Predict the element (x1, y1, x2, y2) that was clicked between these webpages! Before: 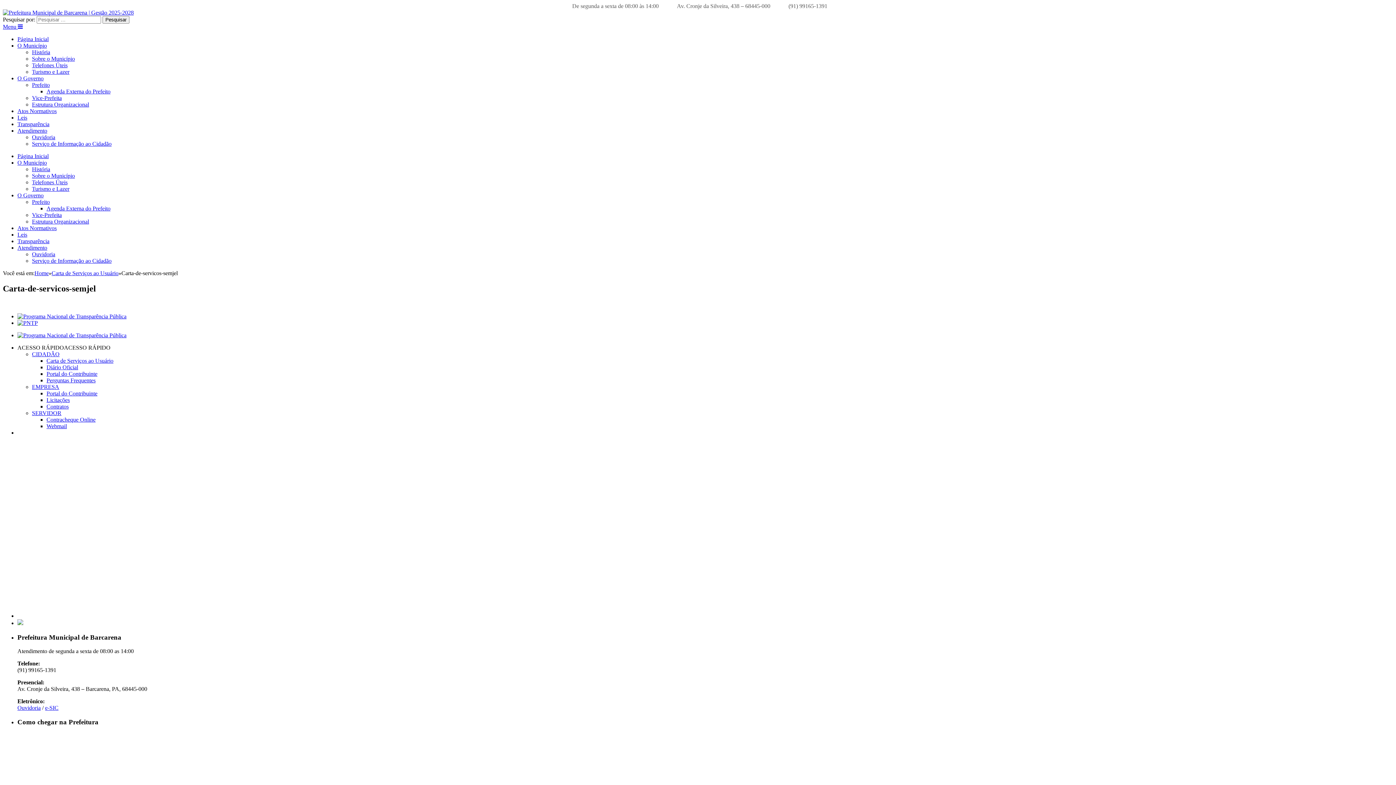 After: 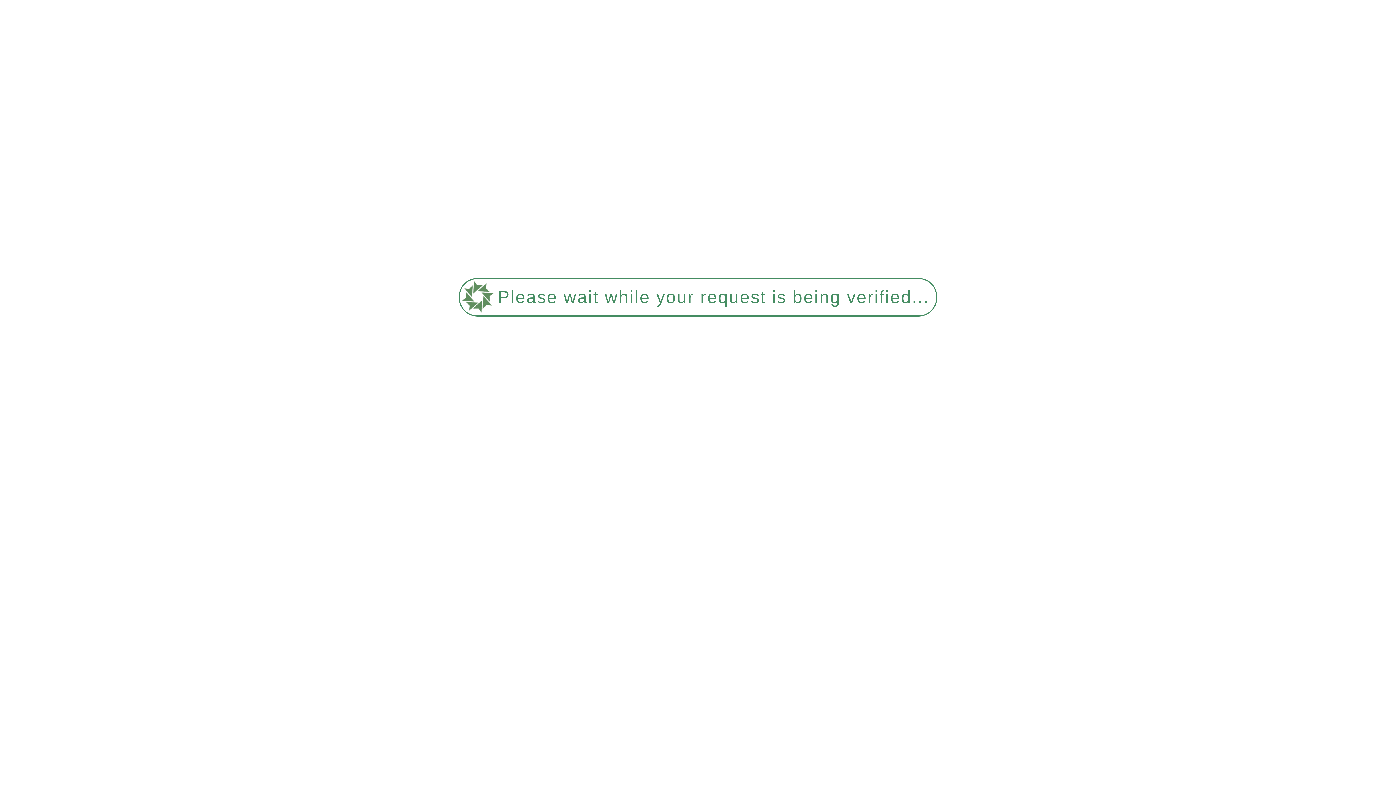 Action: bbox: (32, 166, 50, 172) label: História